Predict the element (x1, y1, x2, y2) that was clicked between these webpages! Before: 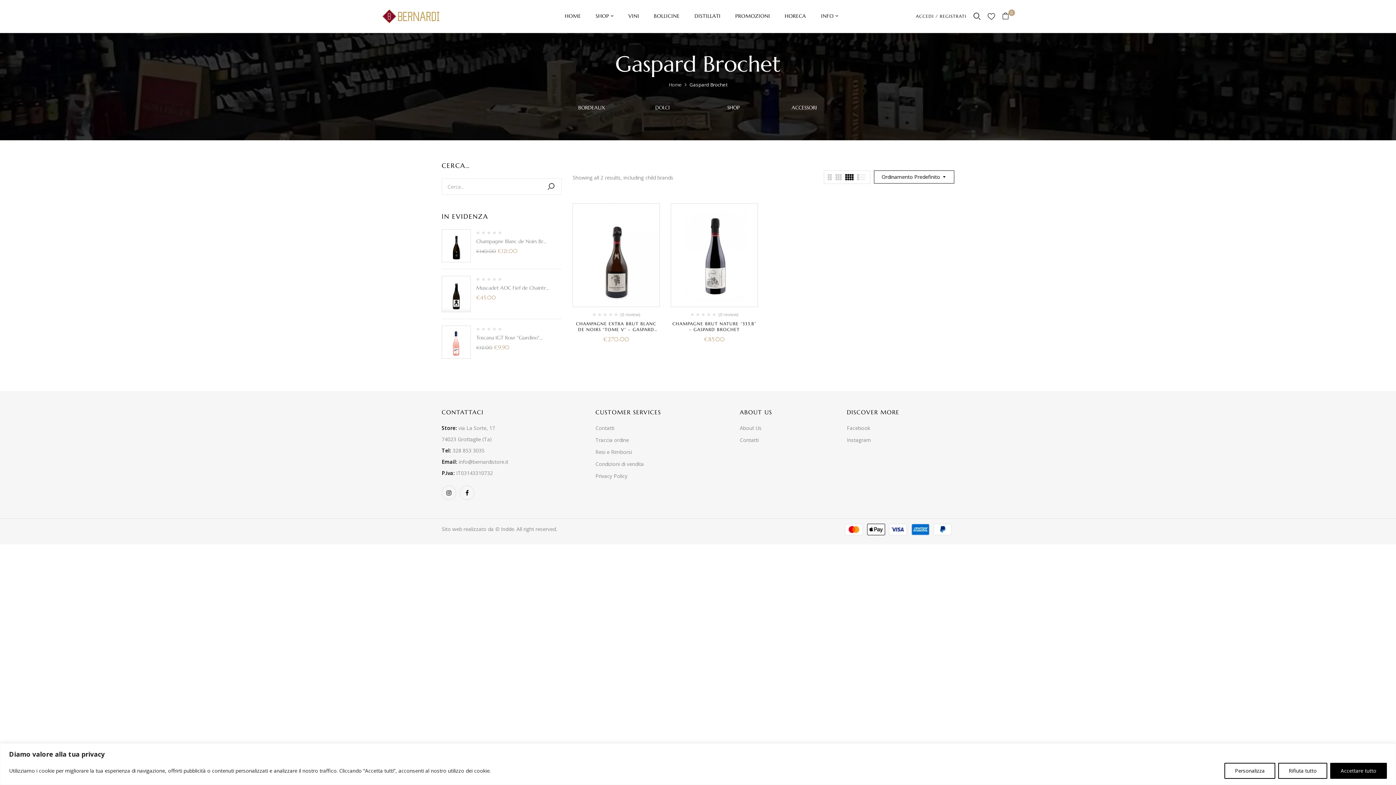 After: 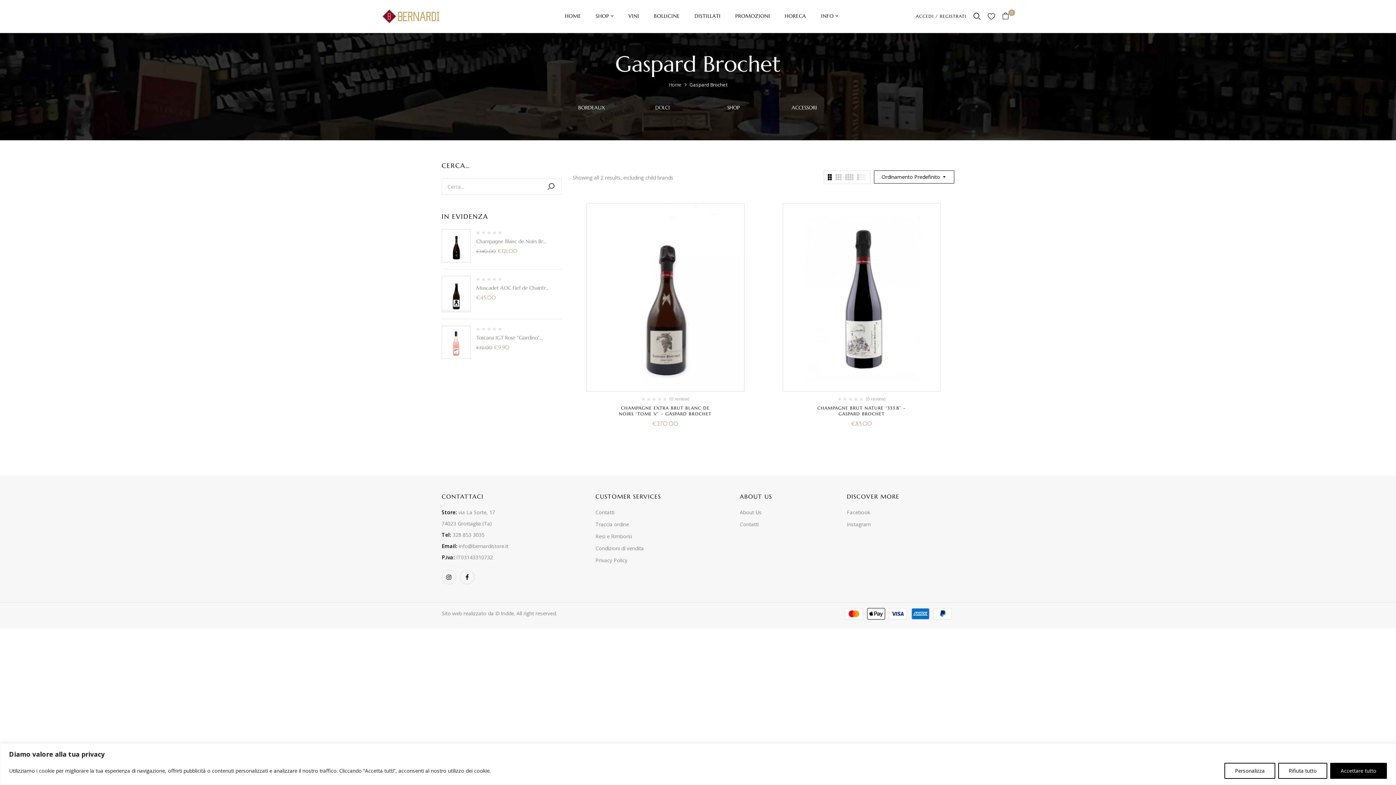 Action: bbox: (828, 174, 832, 180)